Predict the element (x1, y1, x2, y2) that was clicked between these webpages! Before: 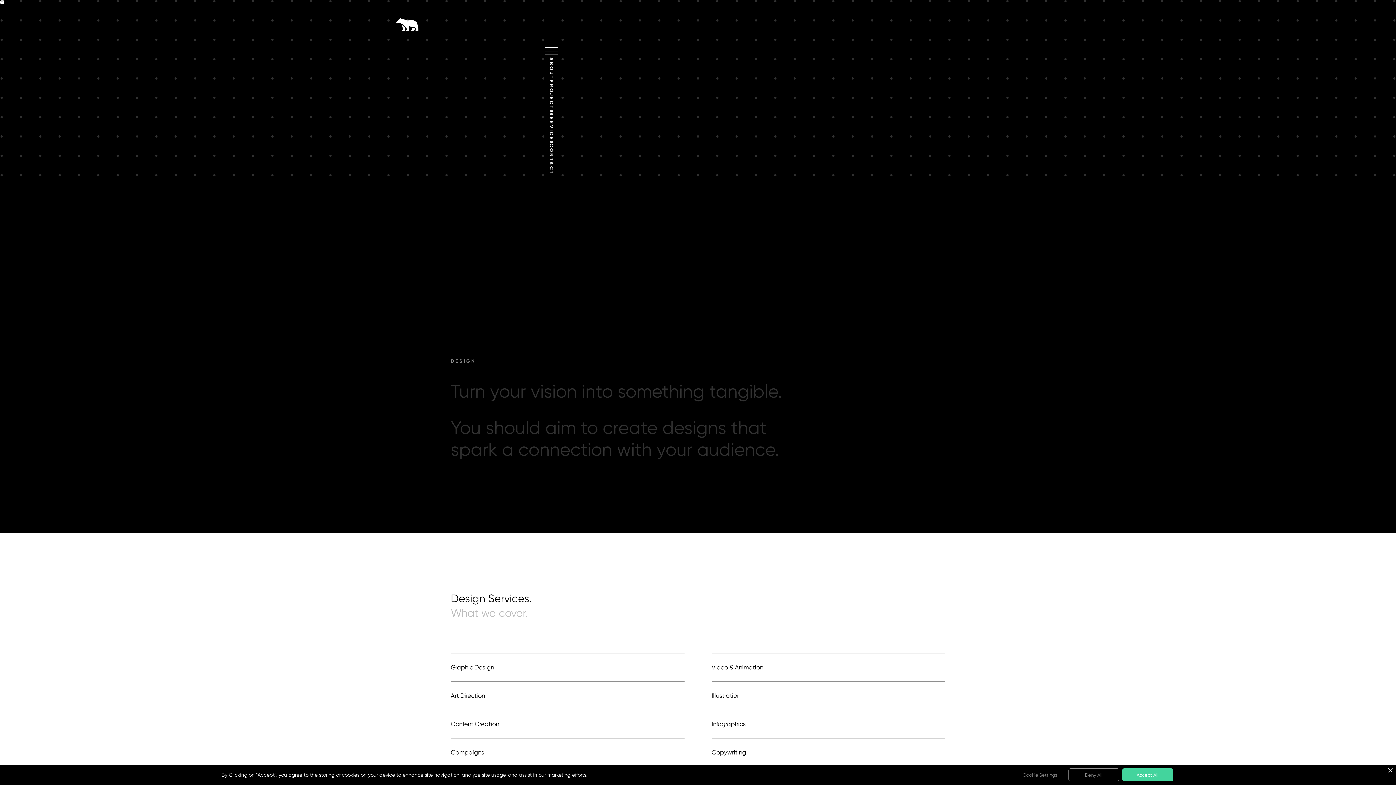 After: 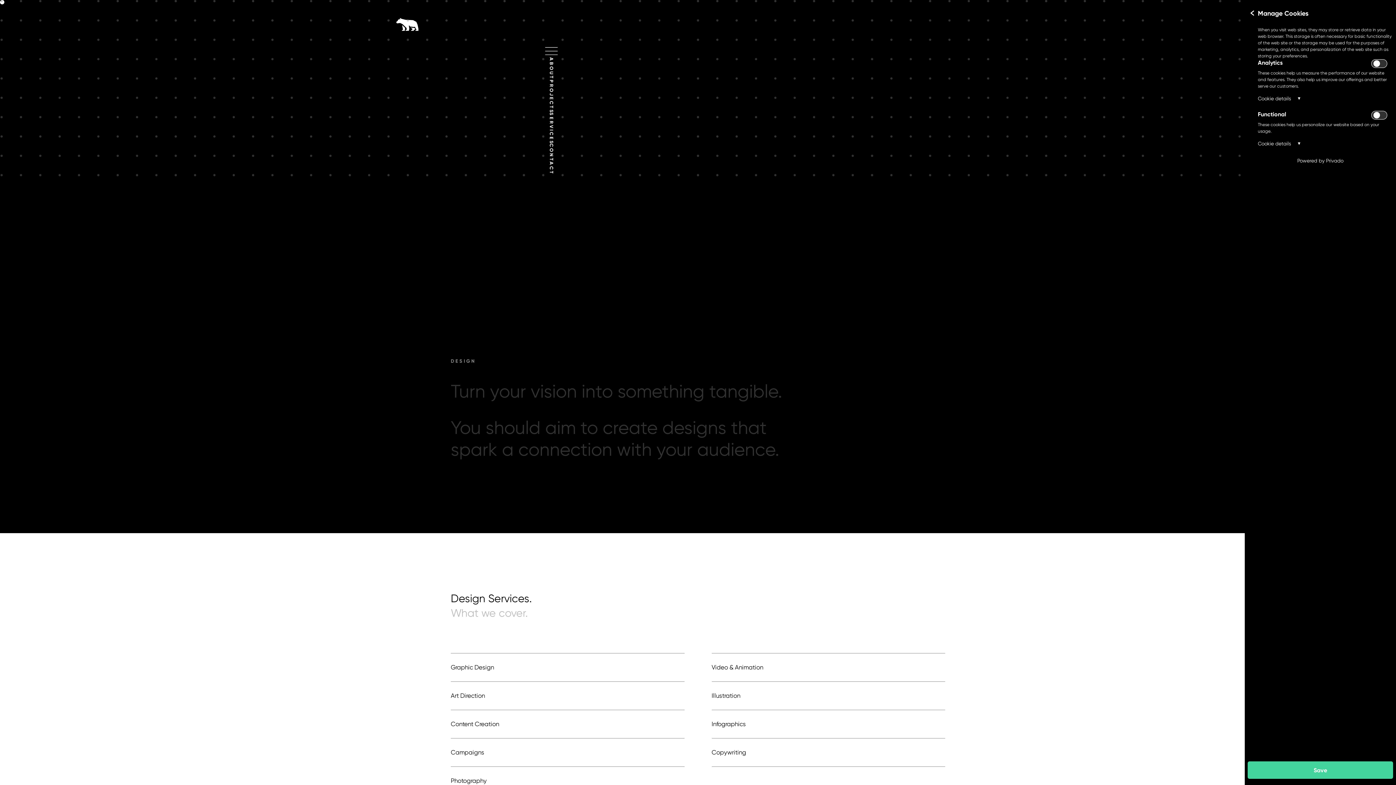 Action: bbox: (1014, 768, 1065, 781) label: Cookie Settings